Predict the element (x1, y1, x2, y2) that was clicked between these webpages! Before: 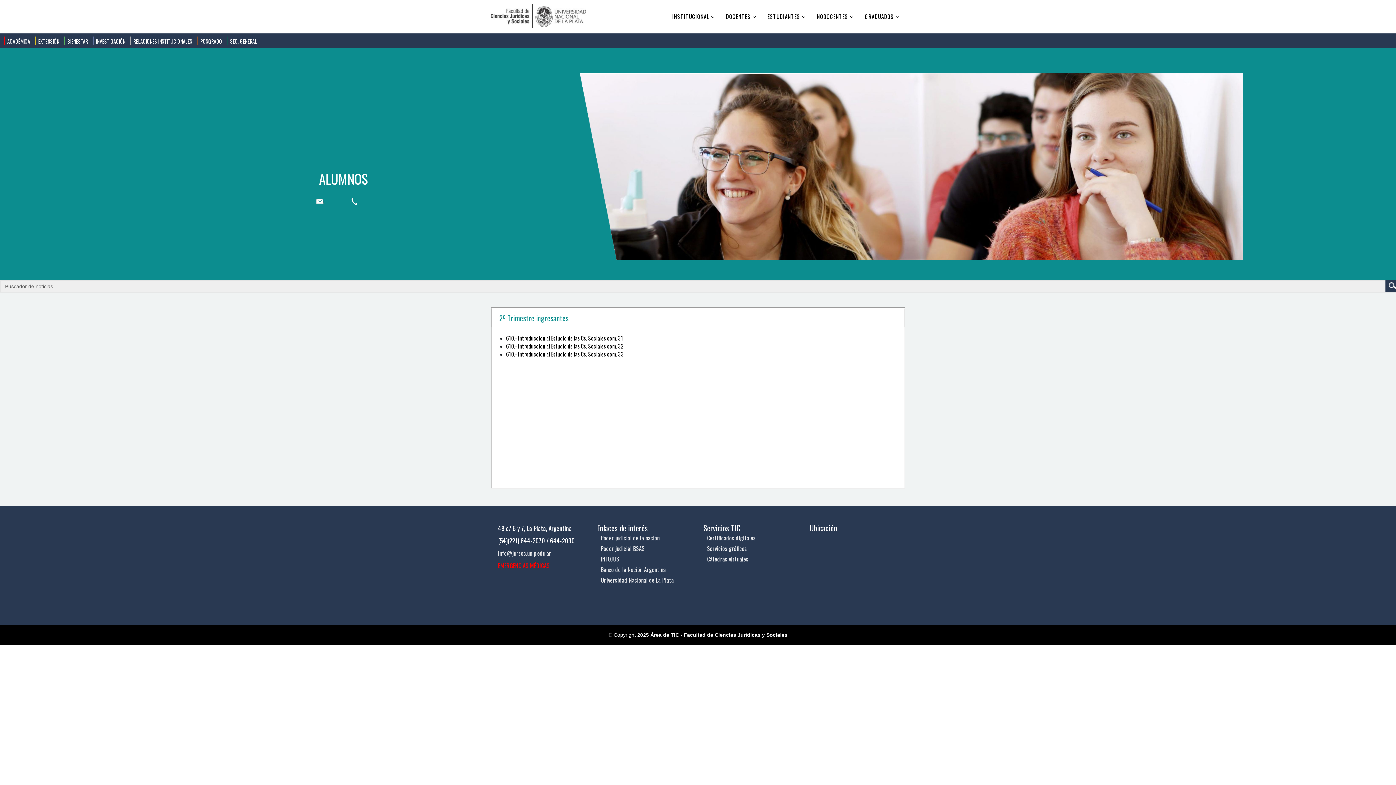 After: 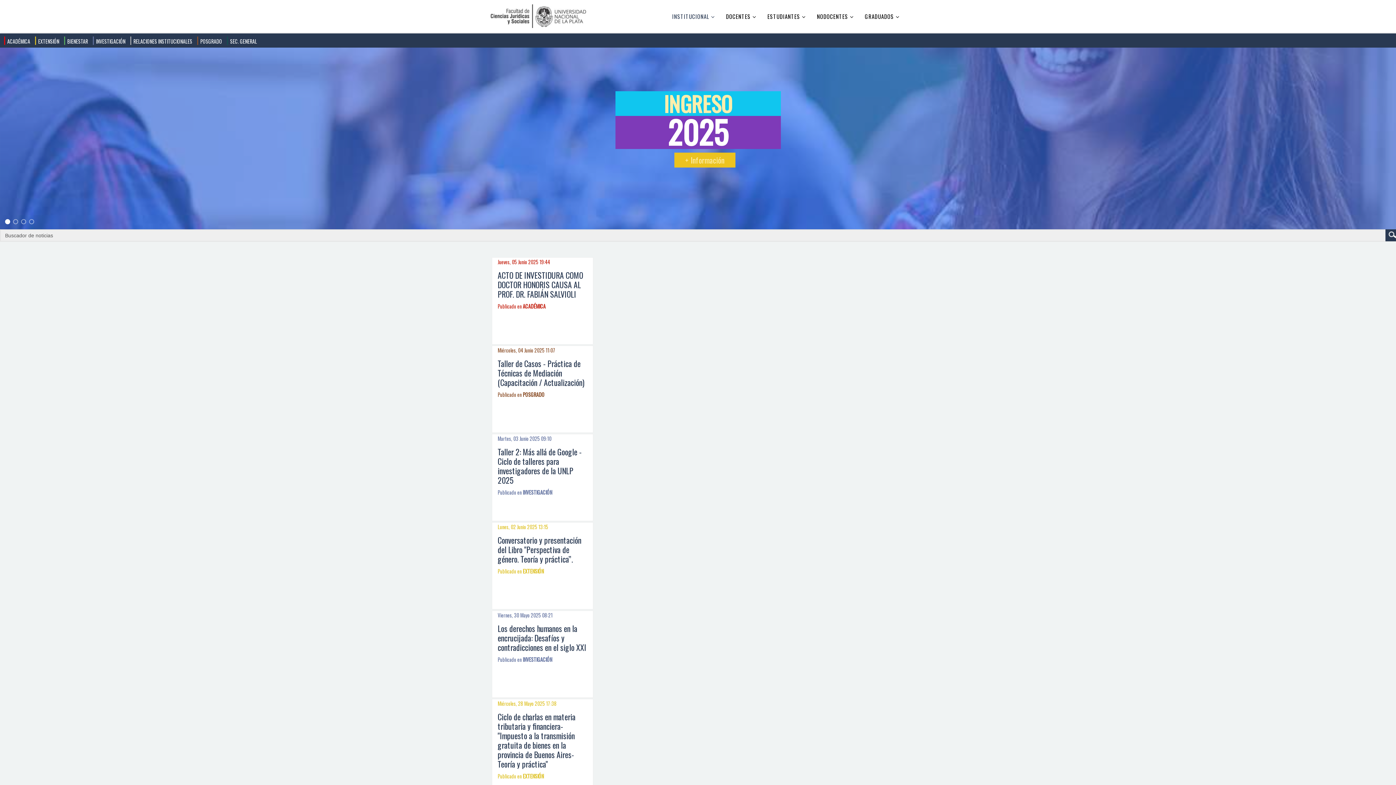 Action: label: INSTITUCIONAL bbox: (666, 0, 720, 33)